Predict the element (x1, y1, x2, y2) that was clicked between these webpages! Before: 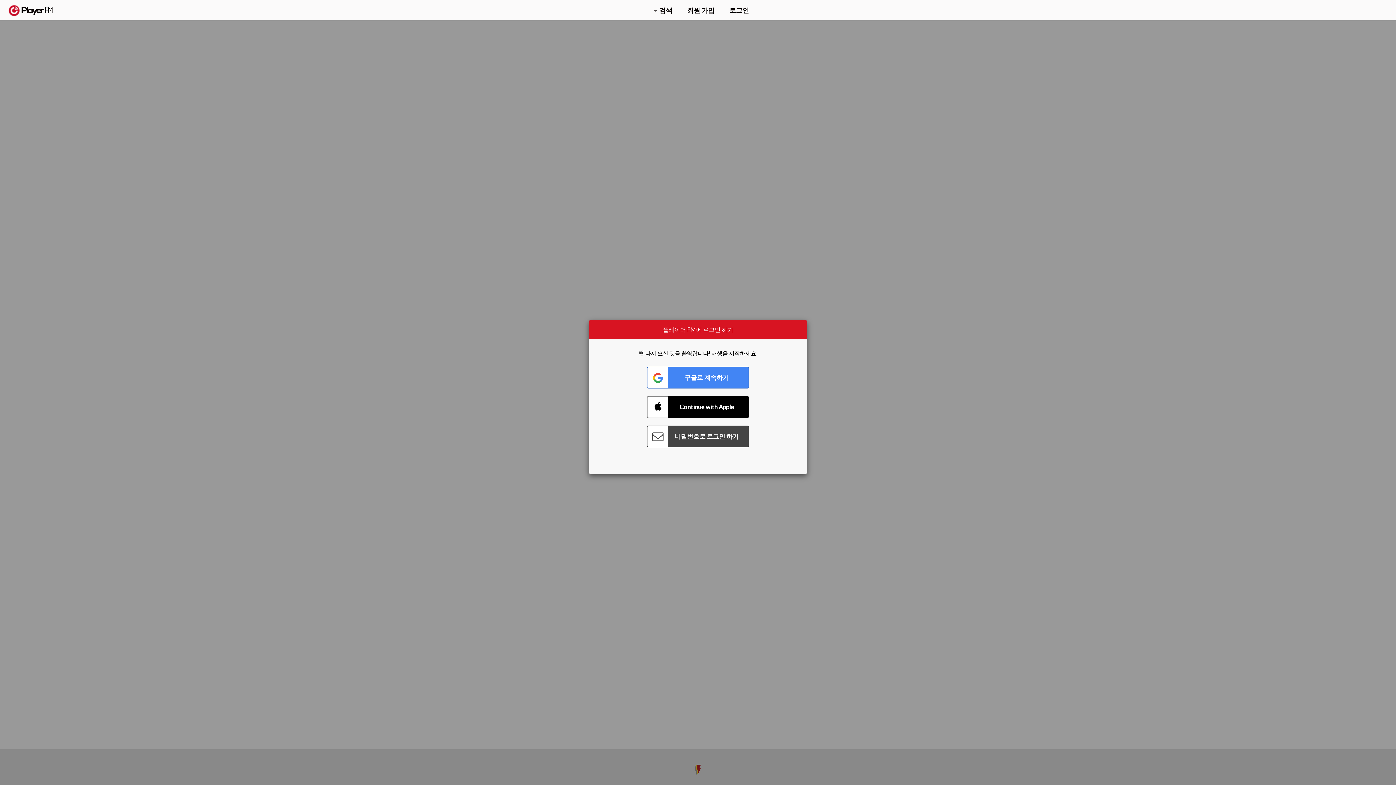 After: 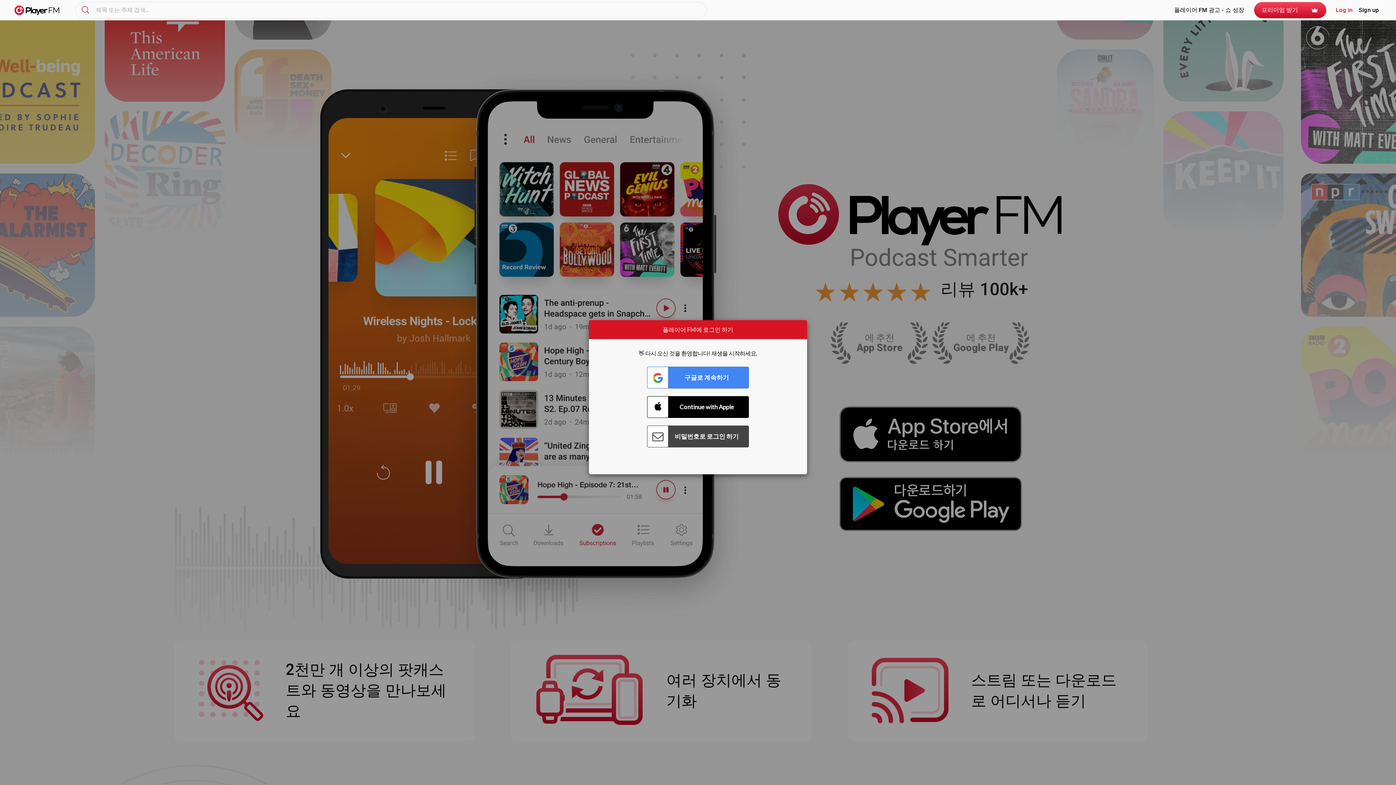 Action: bbox: (8, 5, 52, 15) label:  